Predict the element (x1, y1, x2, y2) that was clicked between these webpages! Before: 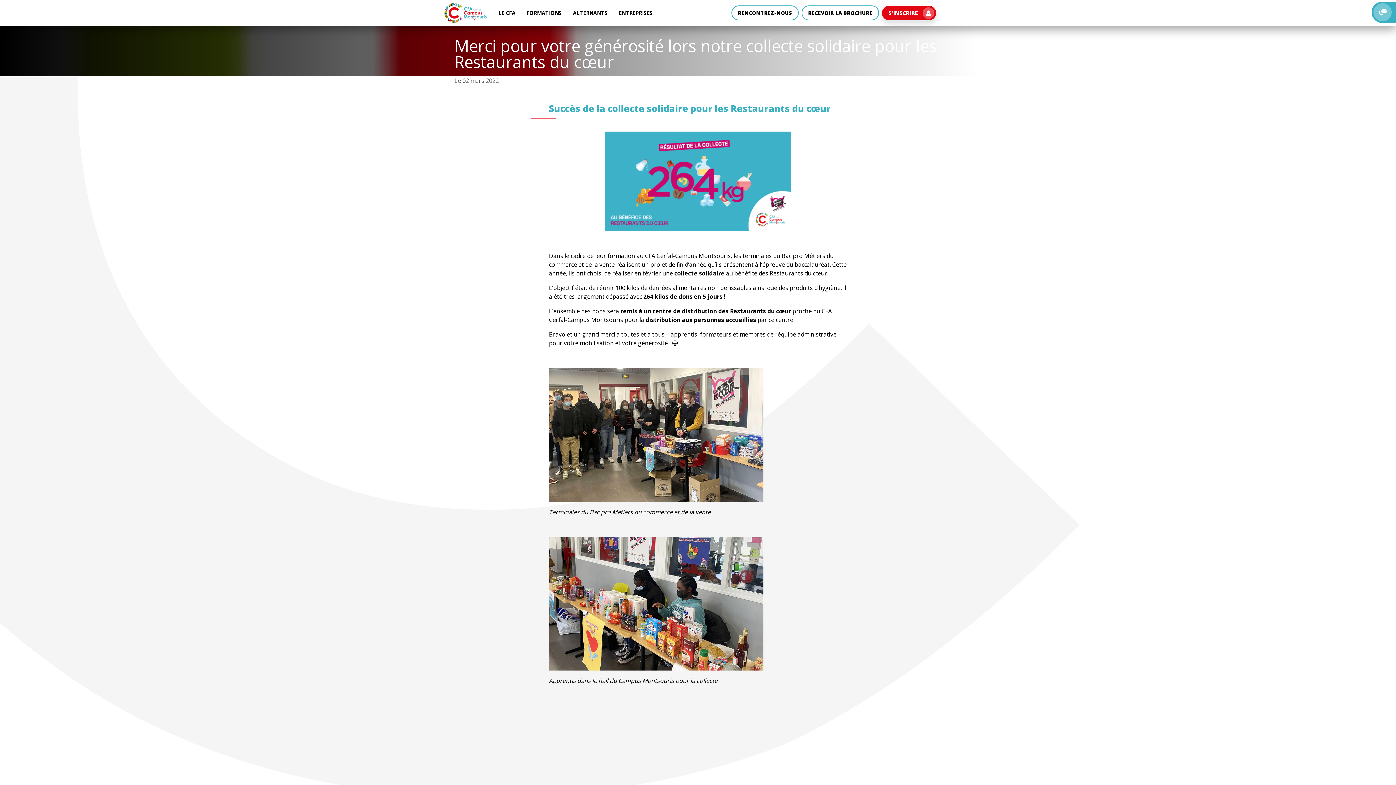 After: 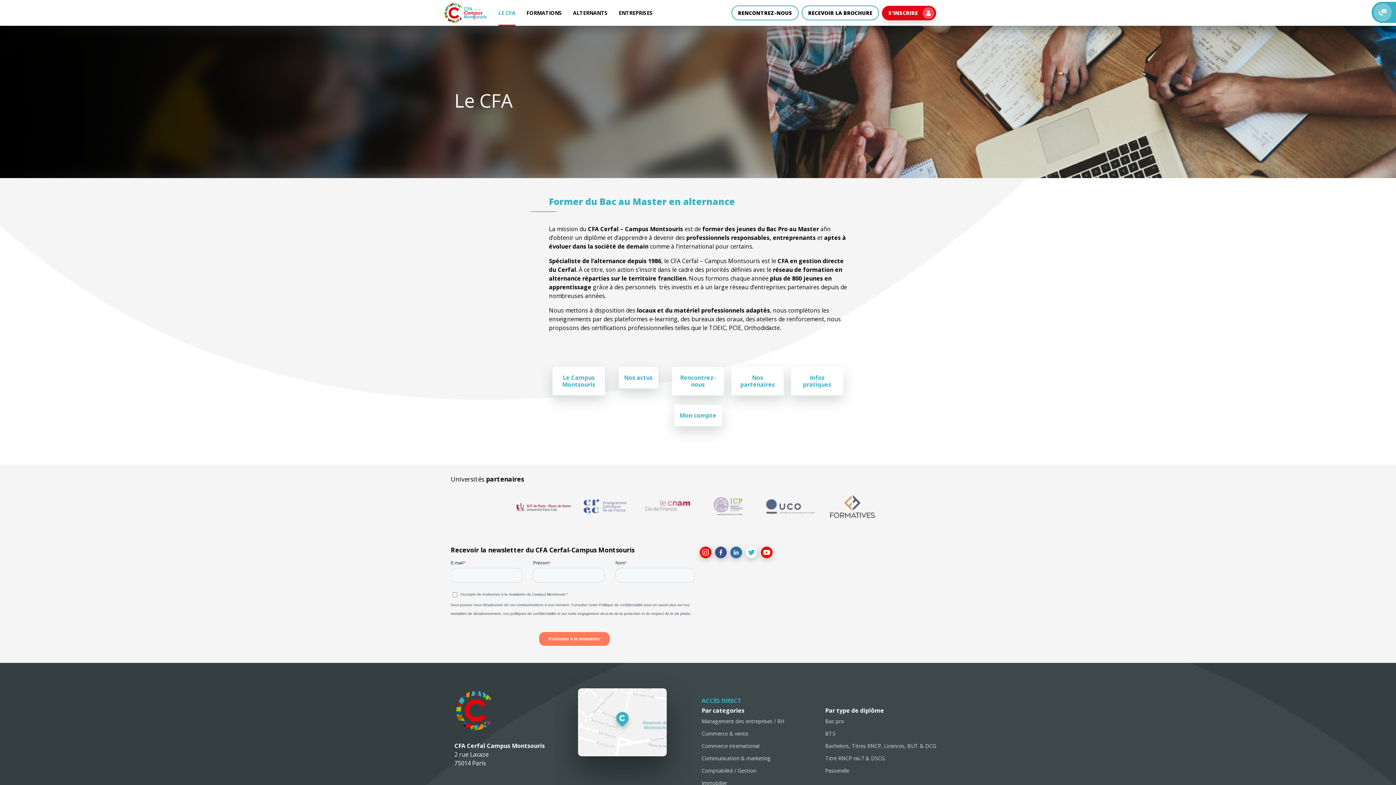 Action: label: LE CFA bbox: (498, 9, 515, 16)